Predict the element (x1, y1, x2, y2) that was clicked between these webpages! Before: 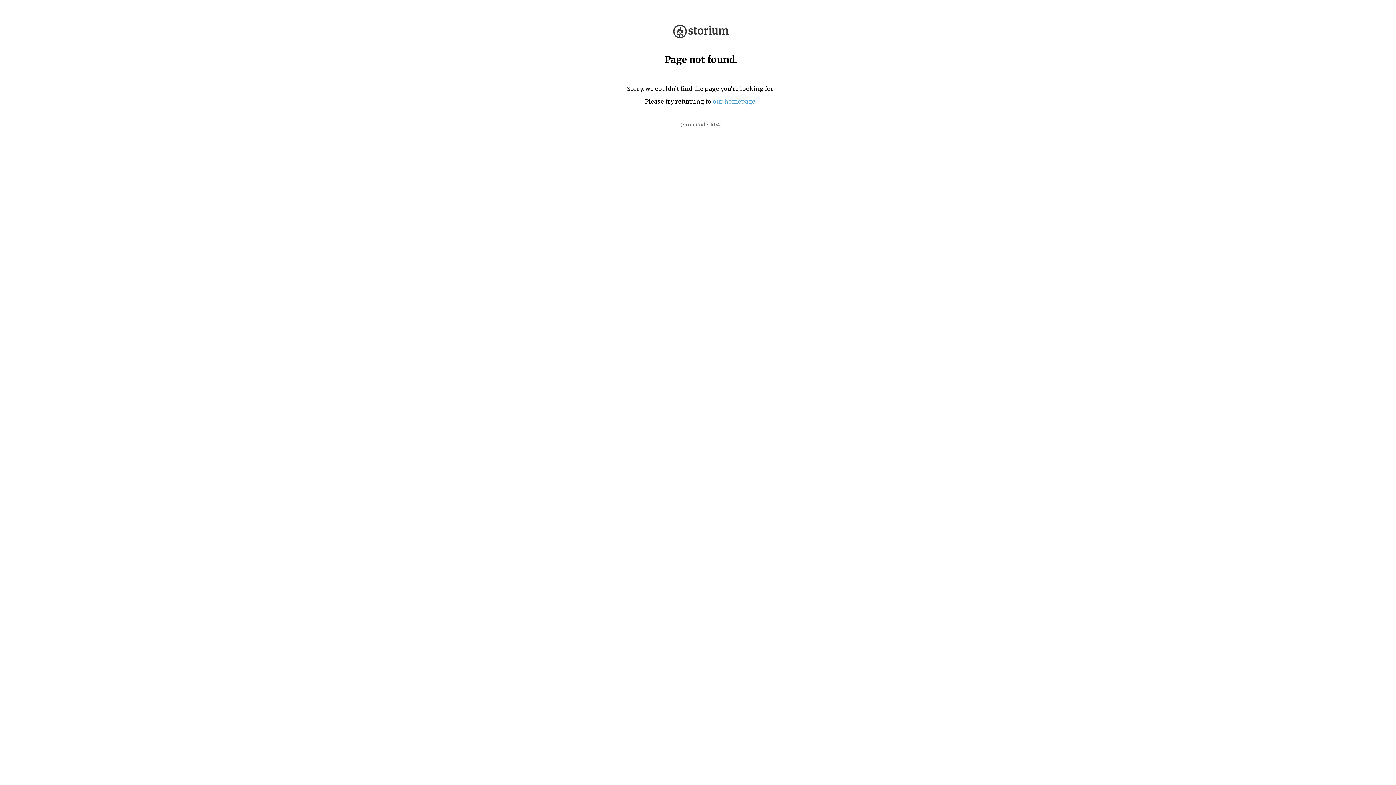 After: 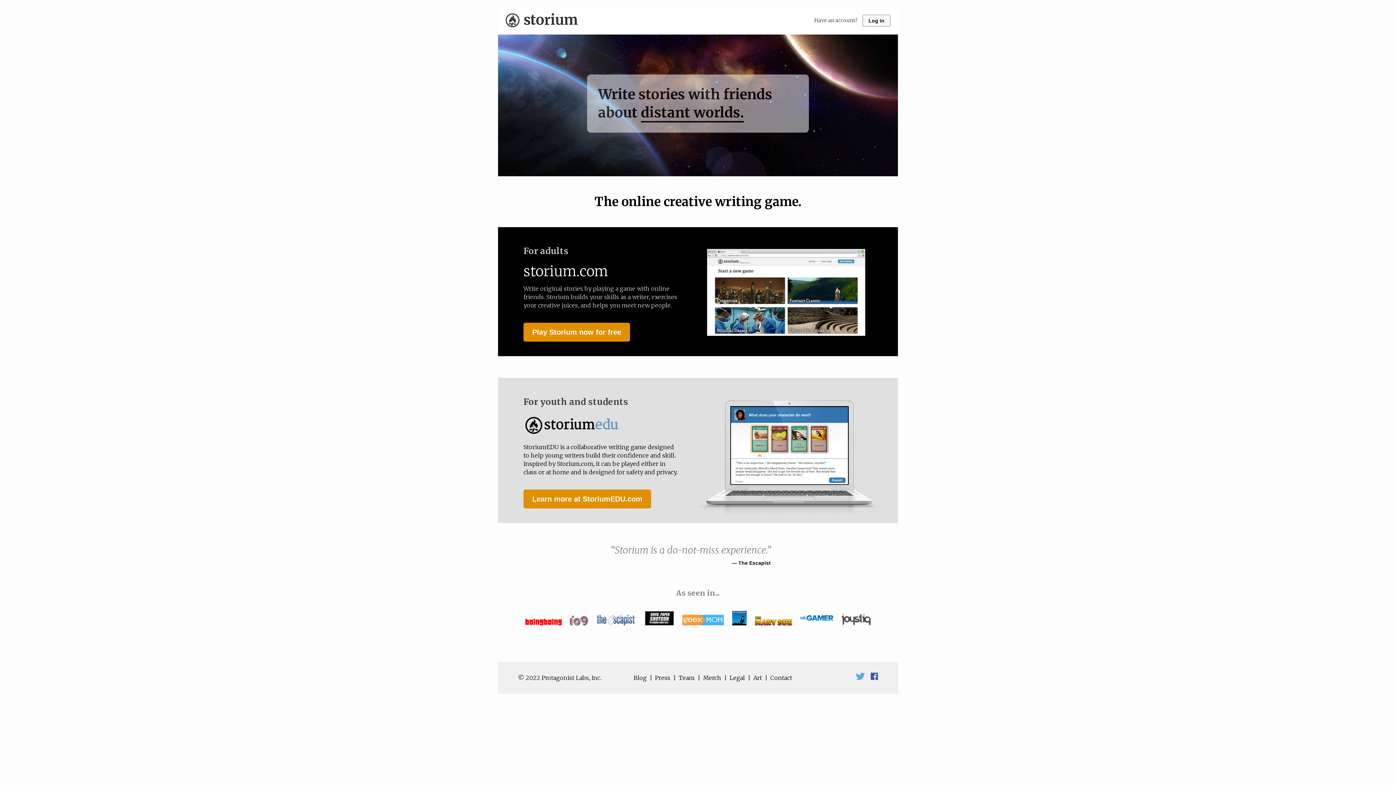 Action: bbox: (673, 32, 728, 39)